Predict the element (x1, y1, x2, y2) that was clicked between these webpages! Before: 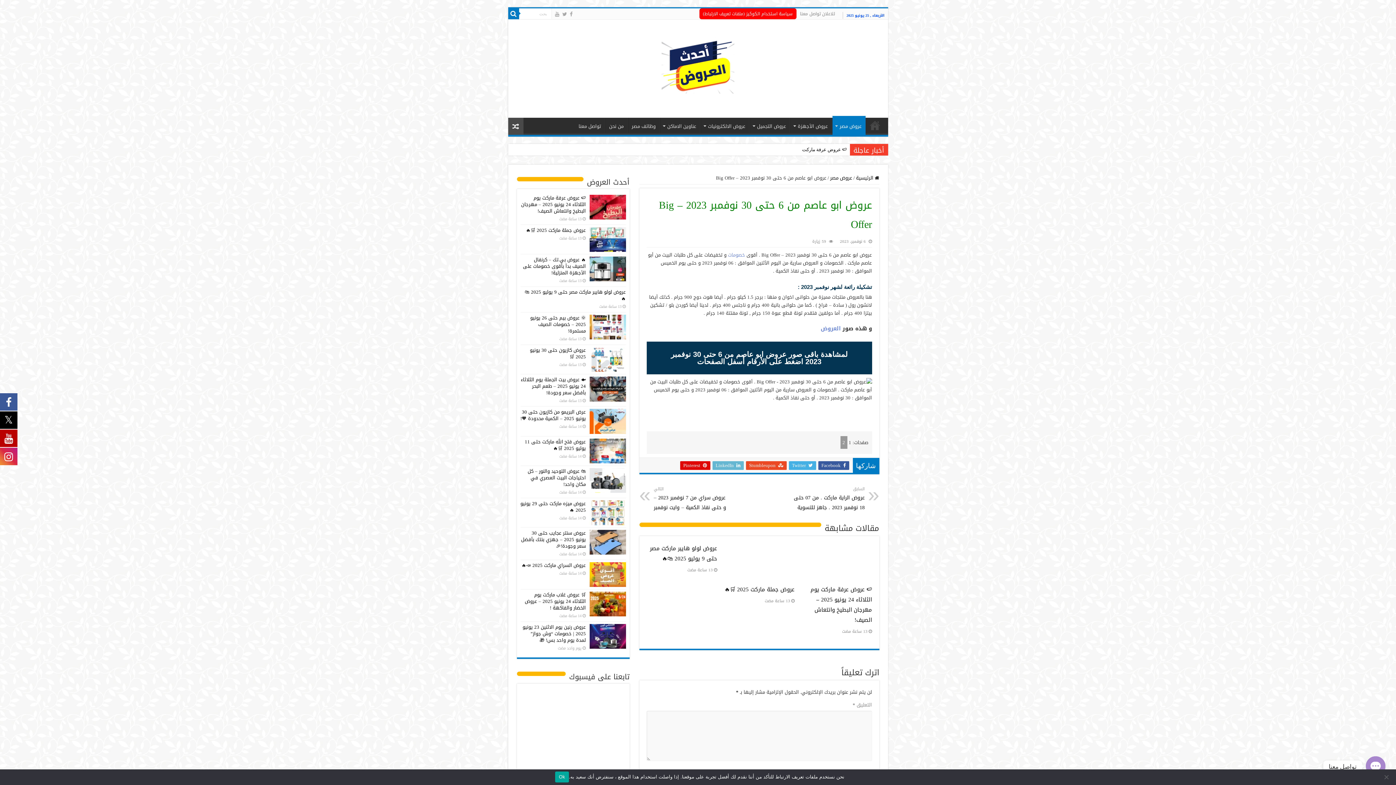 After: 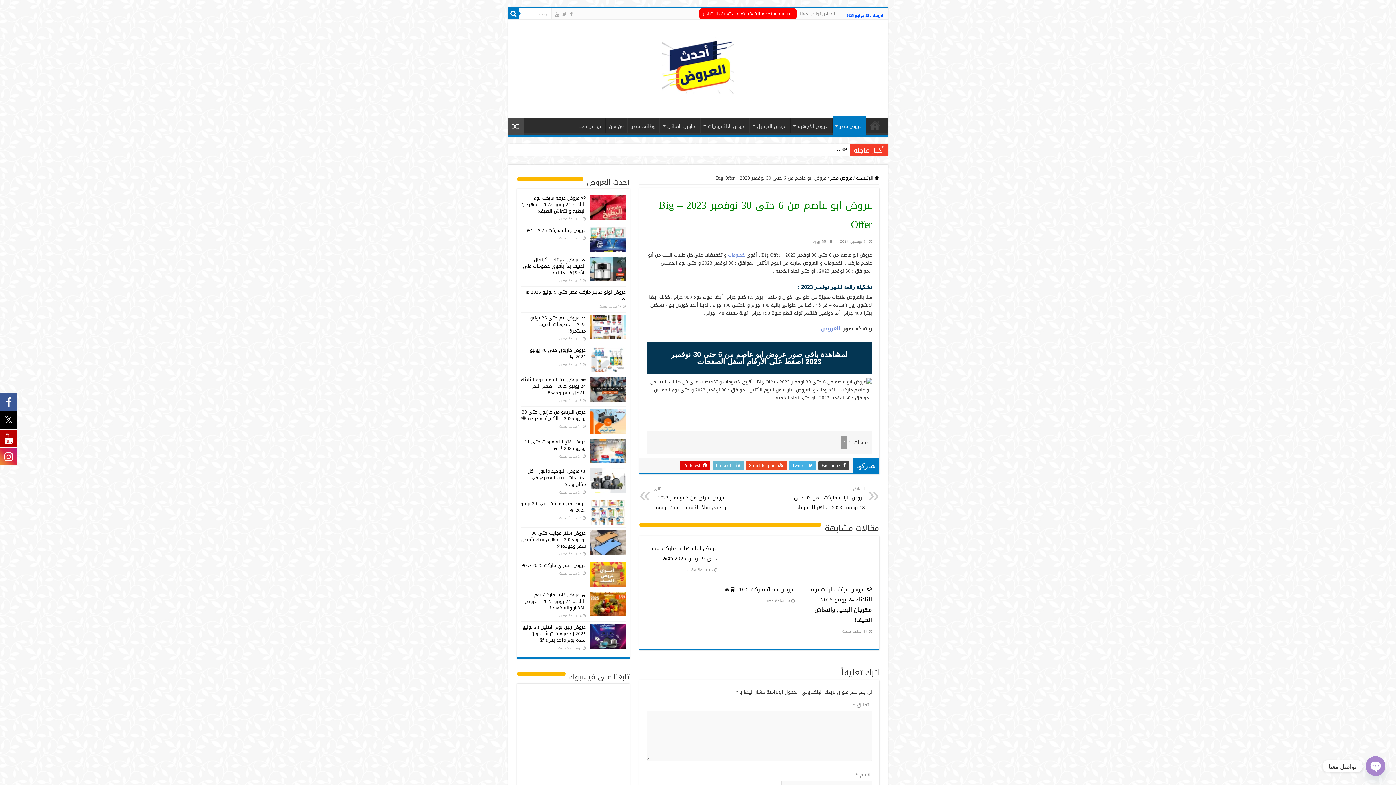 Action: bbox: (818, 461, 849, 470) label:  Facebook